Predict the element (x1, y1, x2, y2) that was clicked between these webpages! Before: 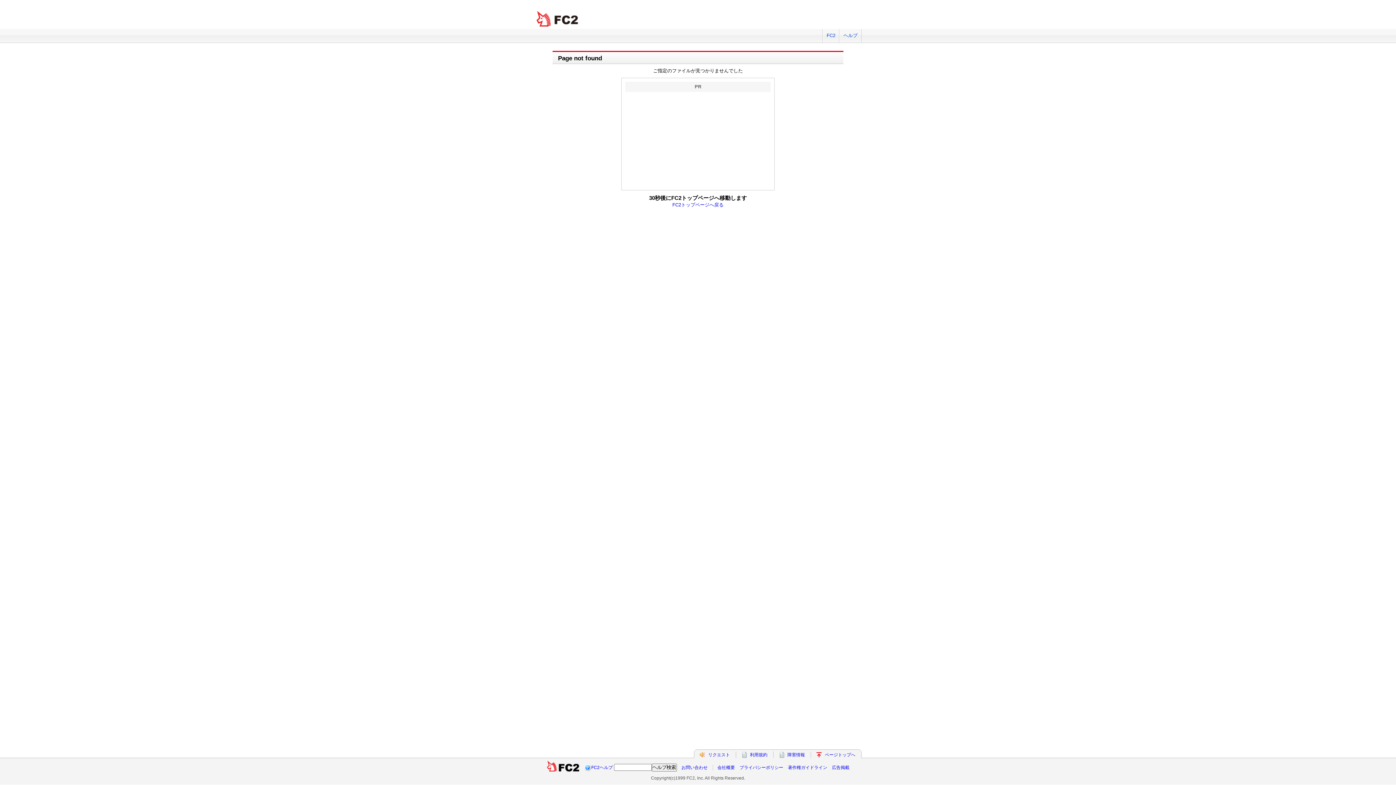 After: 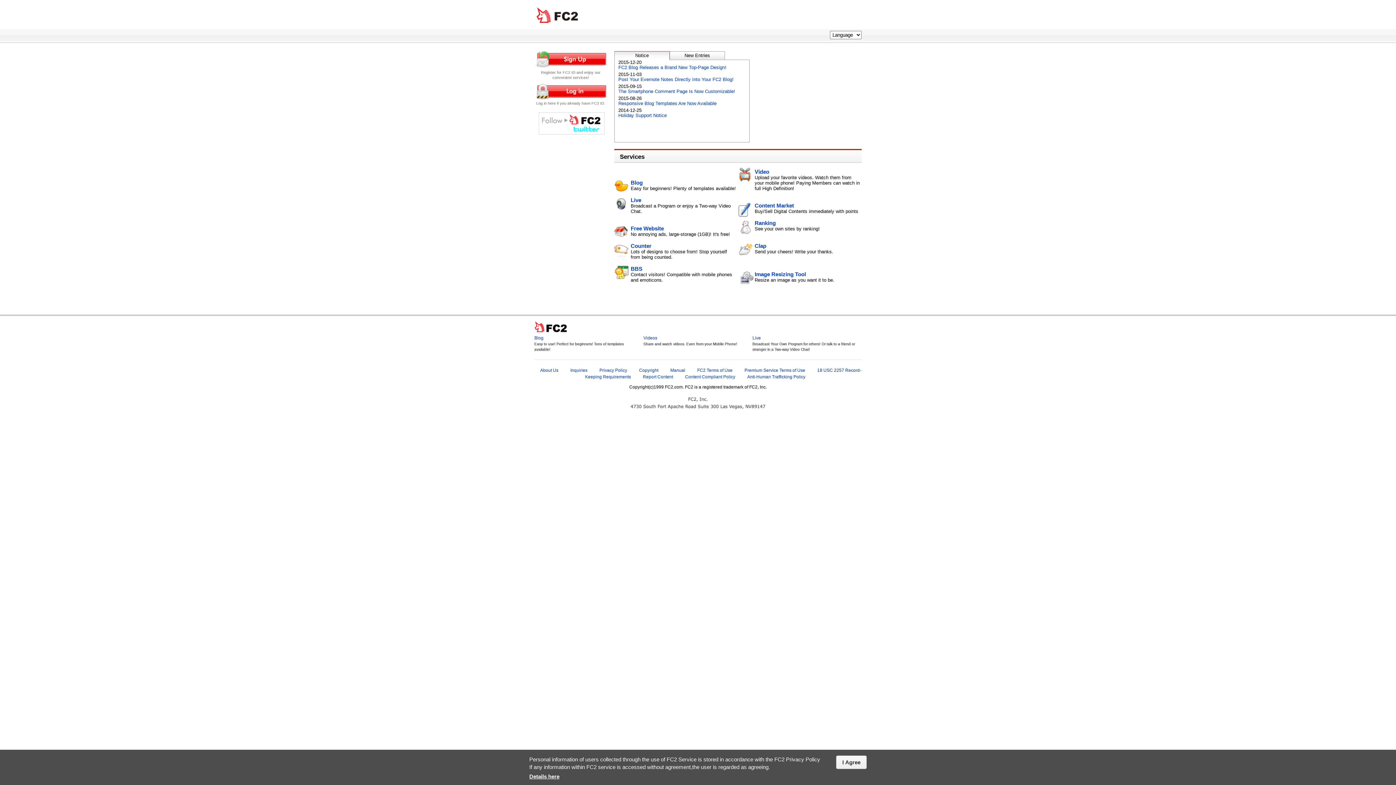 Action: bbox: (822, 29, 839, 42) label: FC2